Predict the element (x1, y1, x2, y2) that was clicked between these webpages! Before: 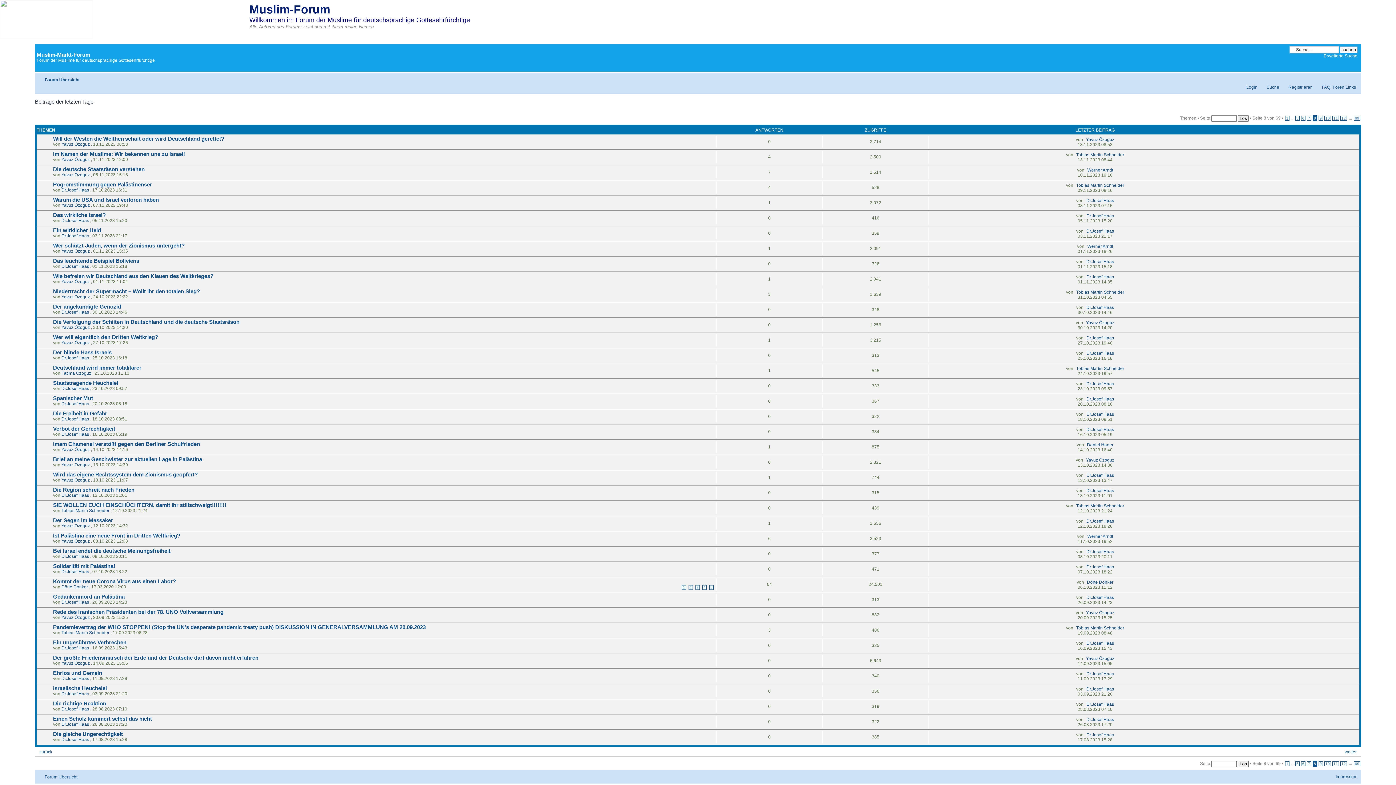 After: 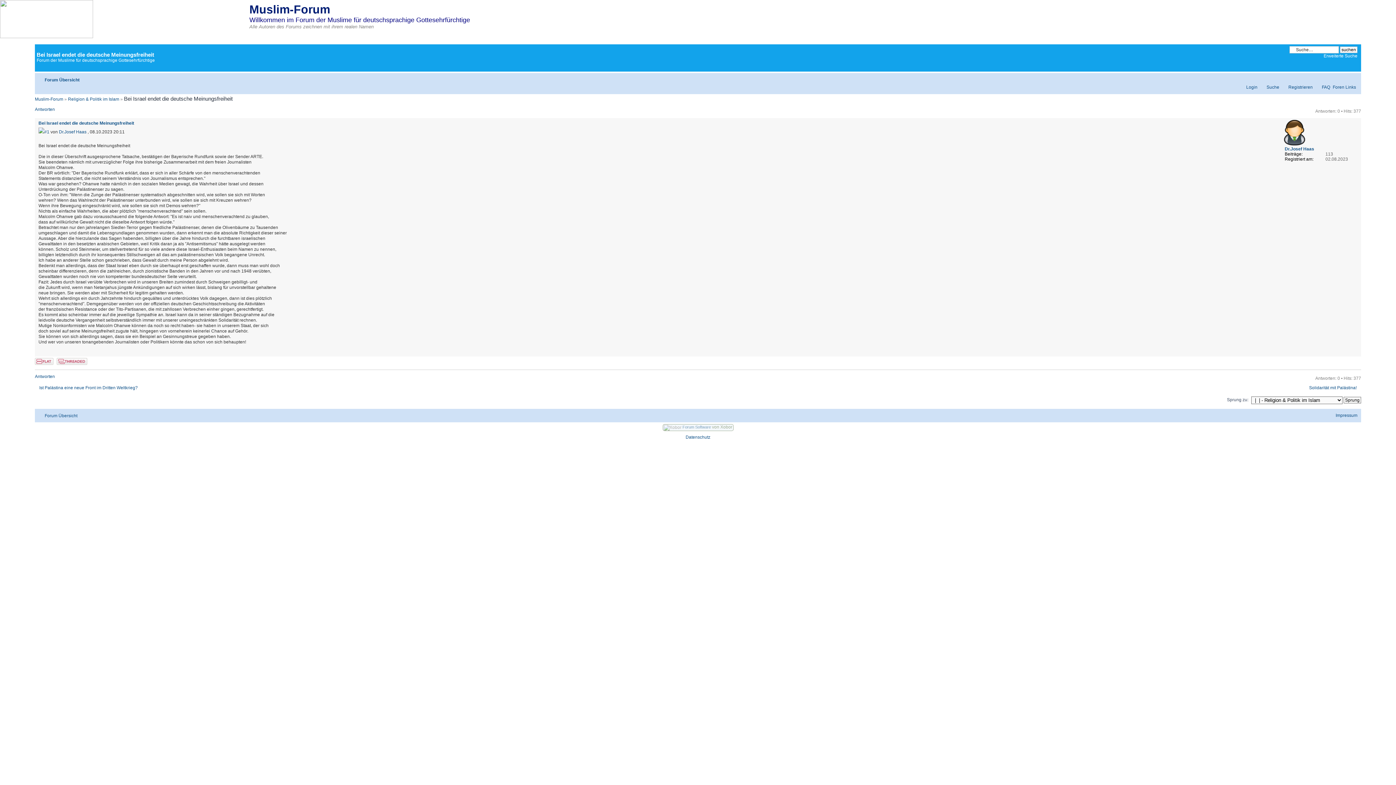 Action: bbox: (53, 548, 170, 554) label: Bei Israel endet die deutsche Meinungsfreiheit